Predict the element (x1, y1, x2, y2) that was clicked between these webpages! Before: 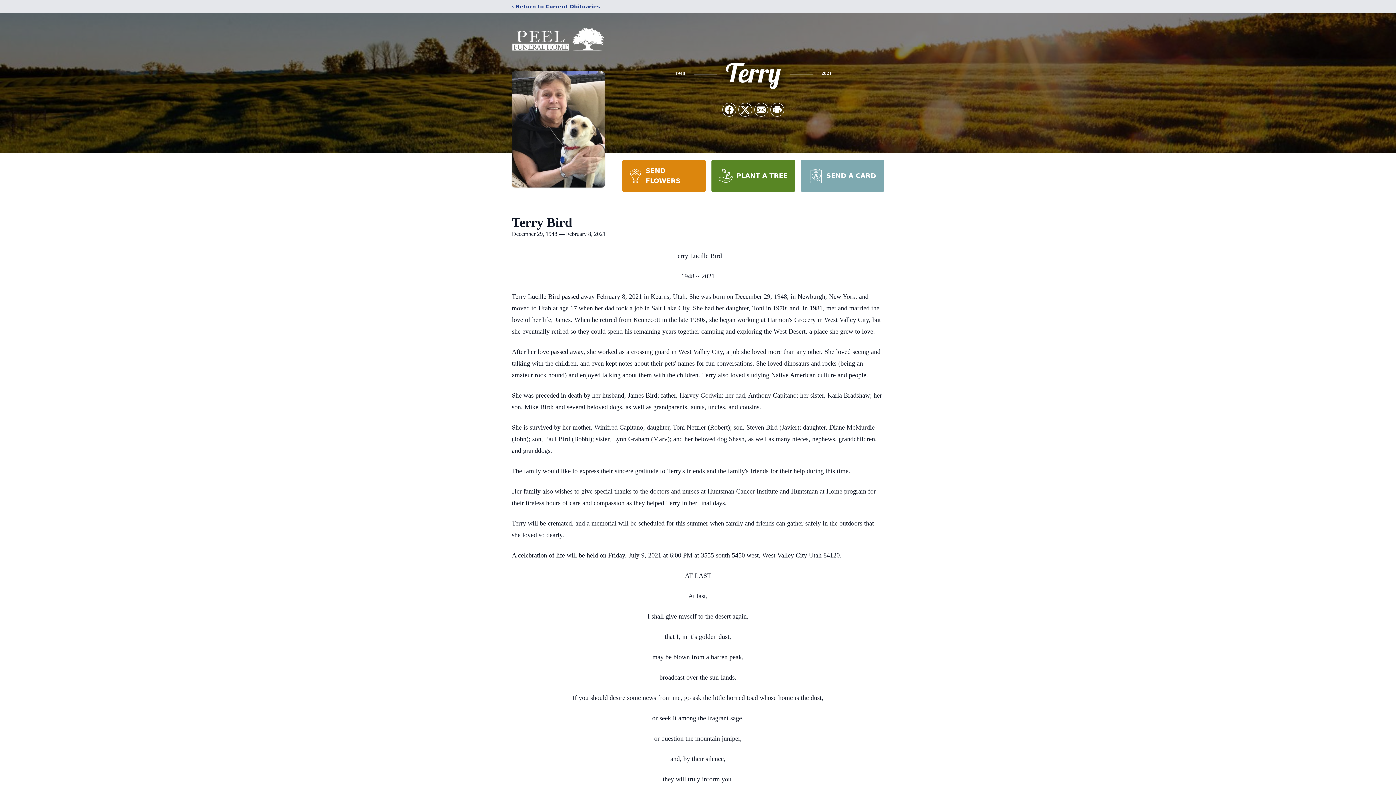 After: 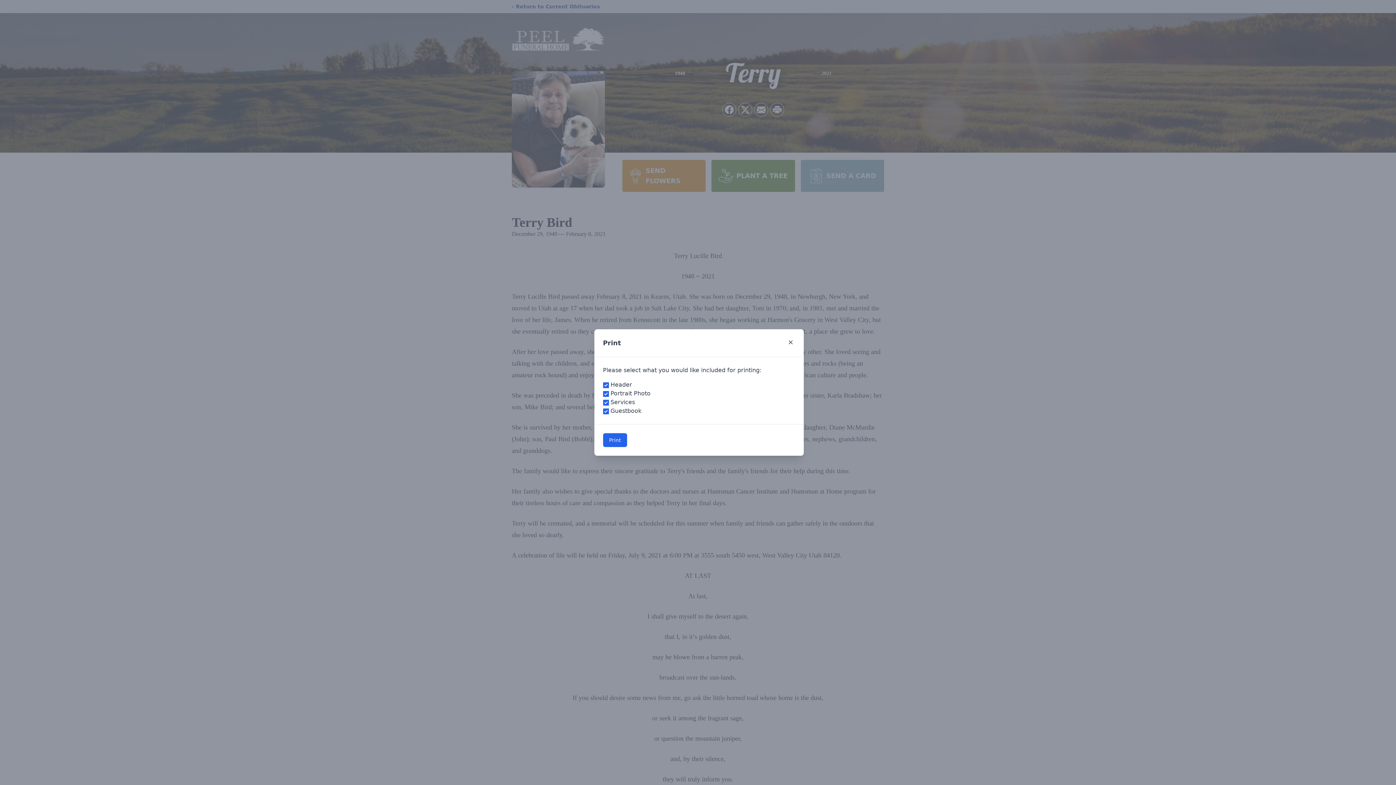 Action: bbox: (770, 103, 784, 116) label: Print Obituary